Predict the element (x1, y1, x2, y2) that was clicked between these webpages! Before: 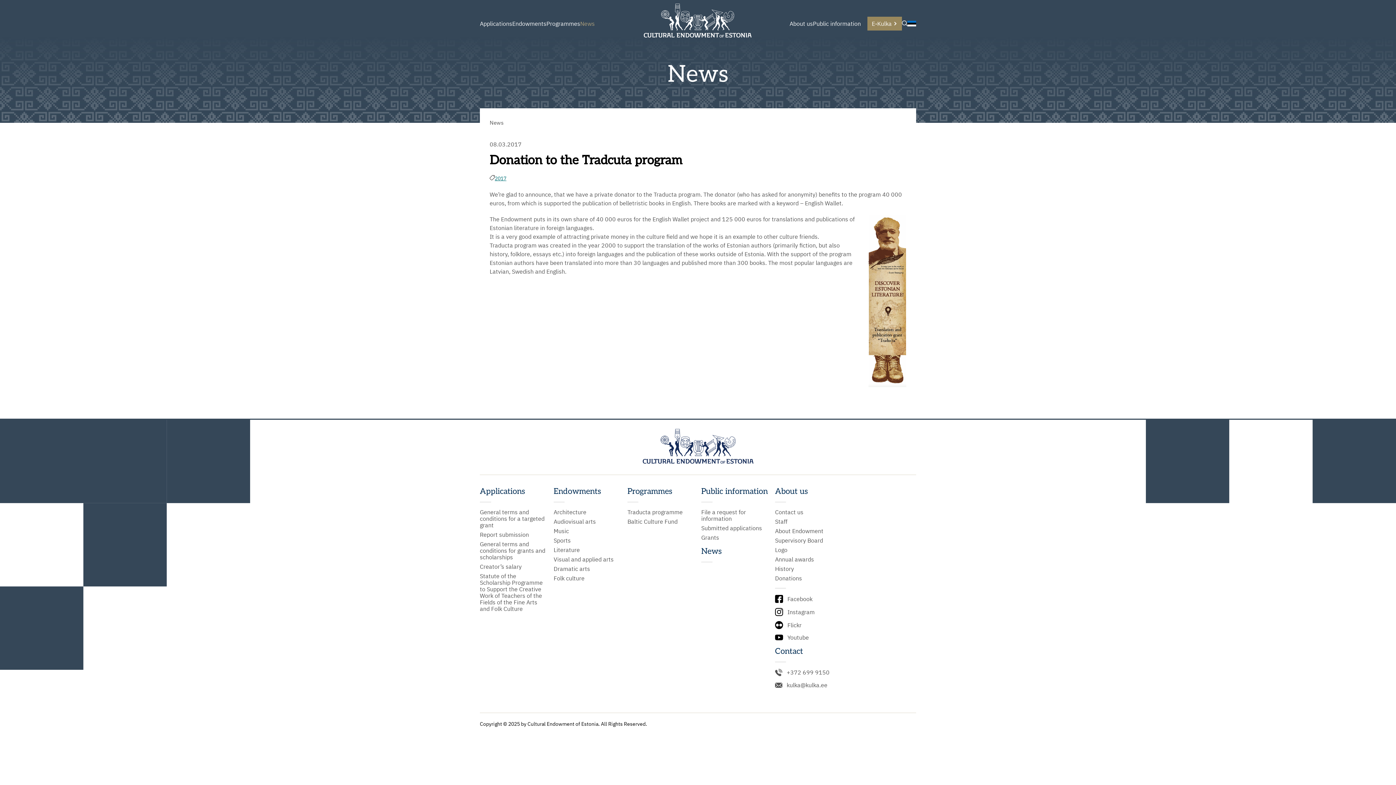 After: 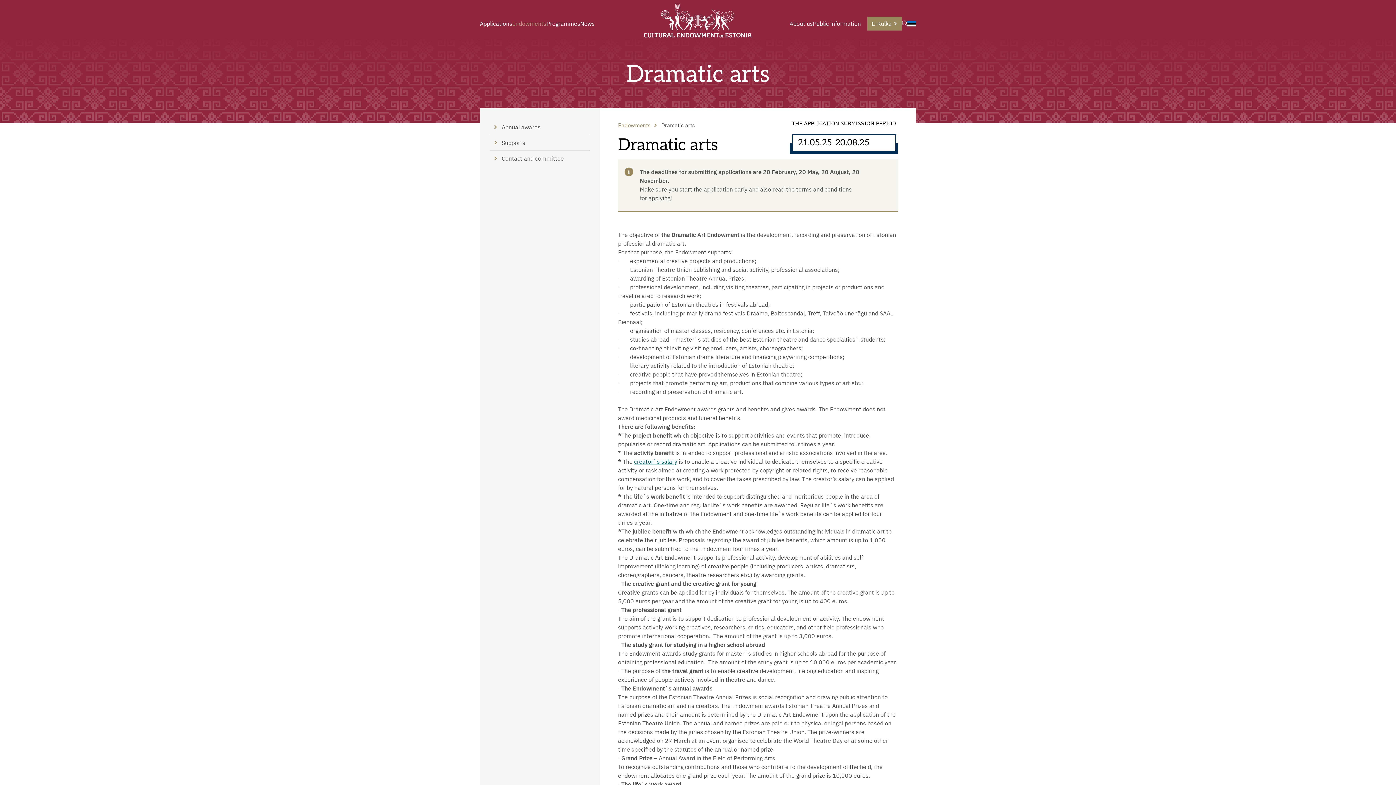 Action: label: Dramatic arts bbox: (553, 565, 621, 572)